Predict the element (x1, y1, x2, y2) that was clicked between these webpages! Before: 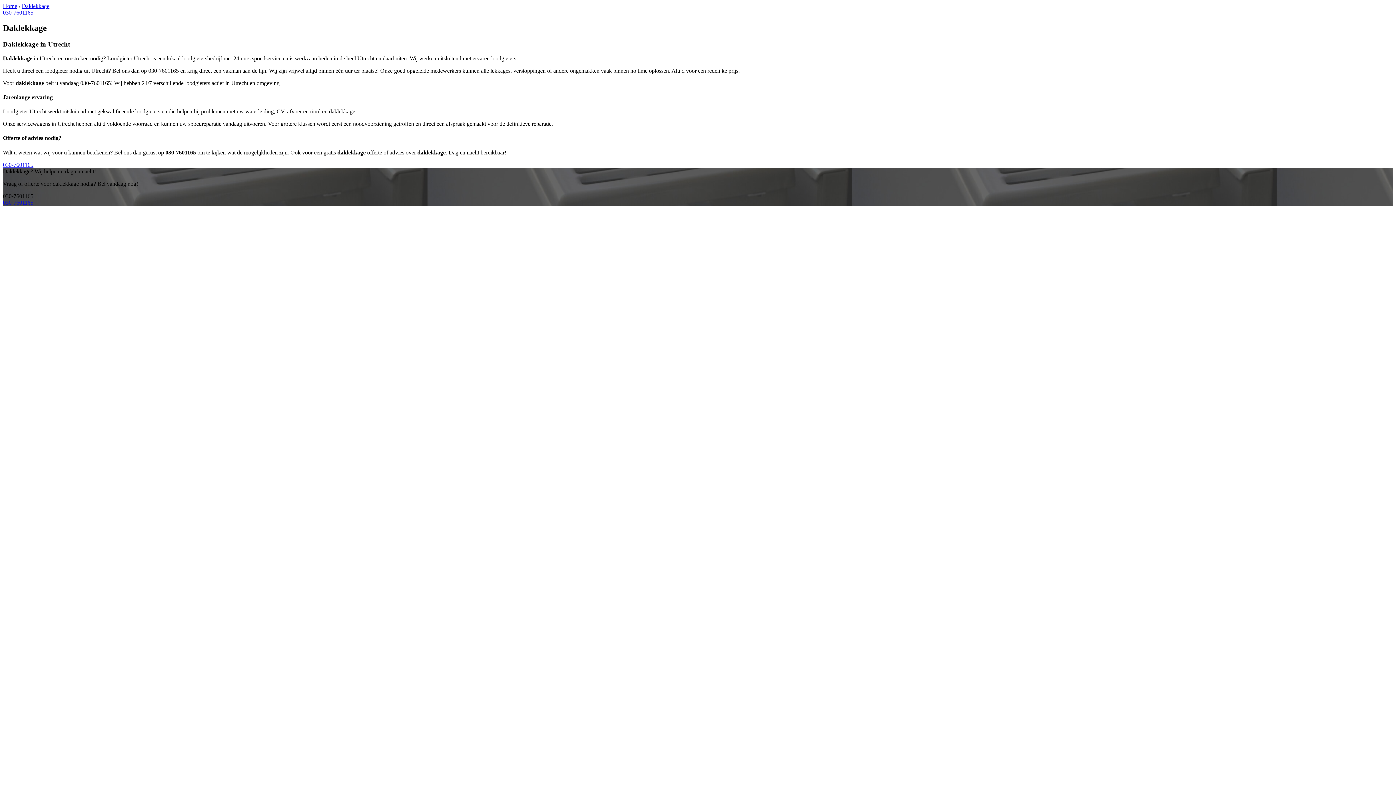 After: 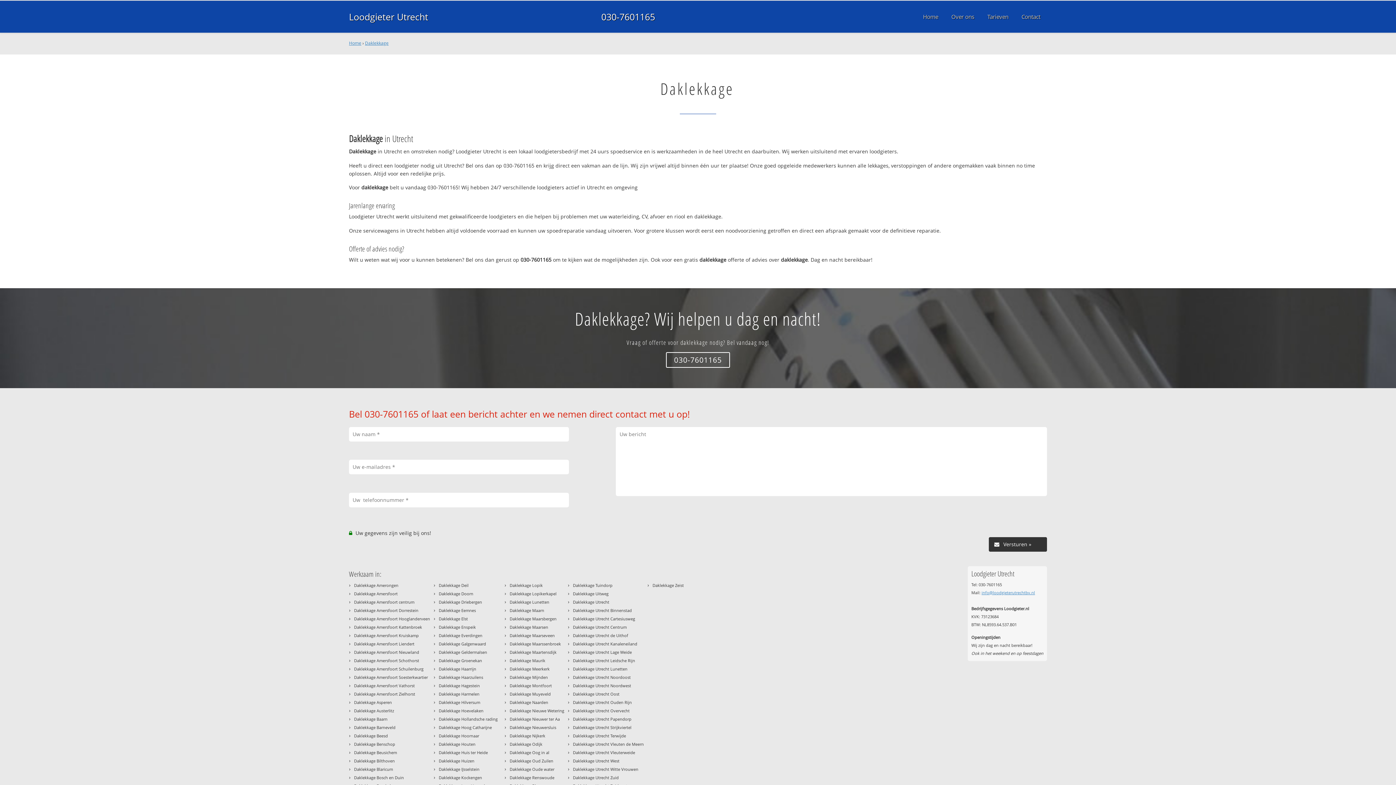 Action: bbox: (21, 2, 49, 9) label: Daklekkage